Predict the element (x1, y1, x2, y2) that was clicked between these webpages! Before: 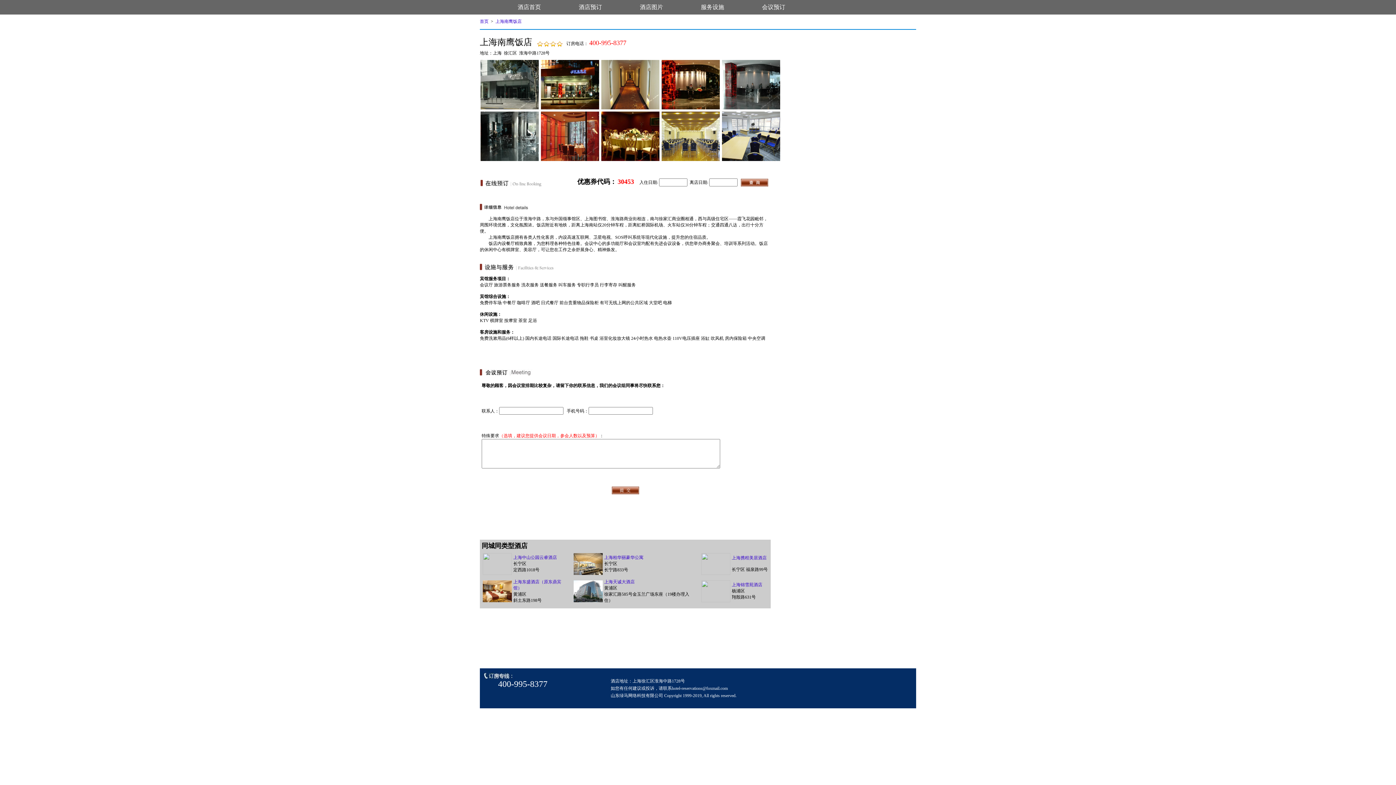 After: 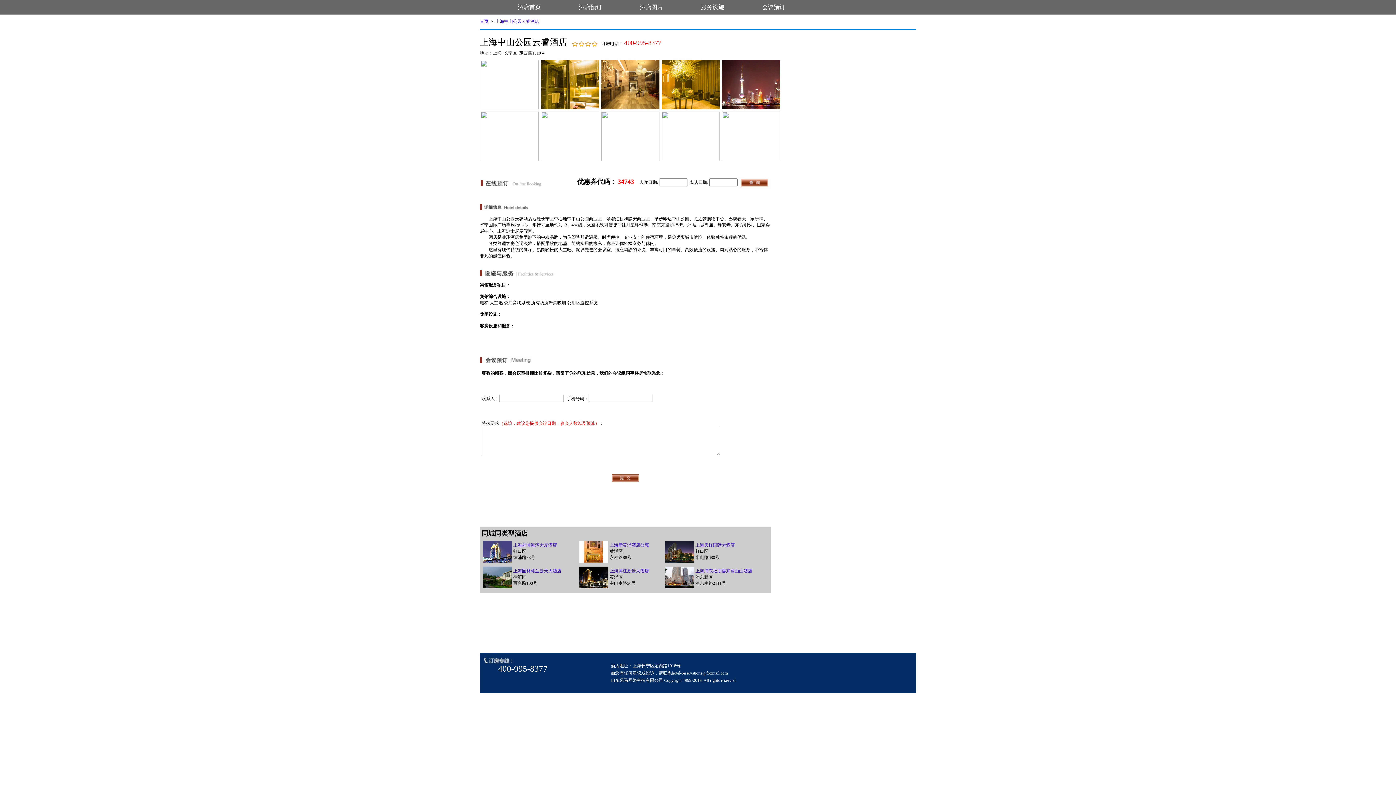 Action: label: 上海中山公园云睿酒店 bbox: (513, 555, 557, 560)